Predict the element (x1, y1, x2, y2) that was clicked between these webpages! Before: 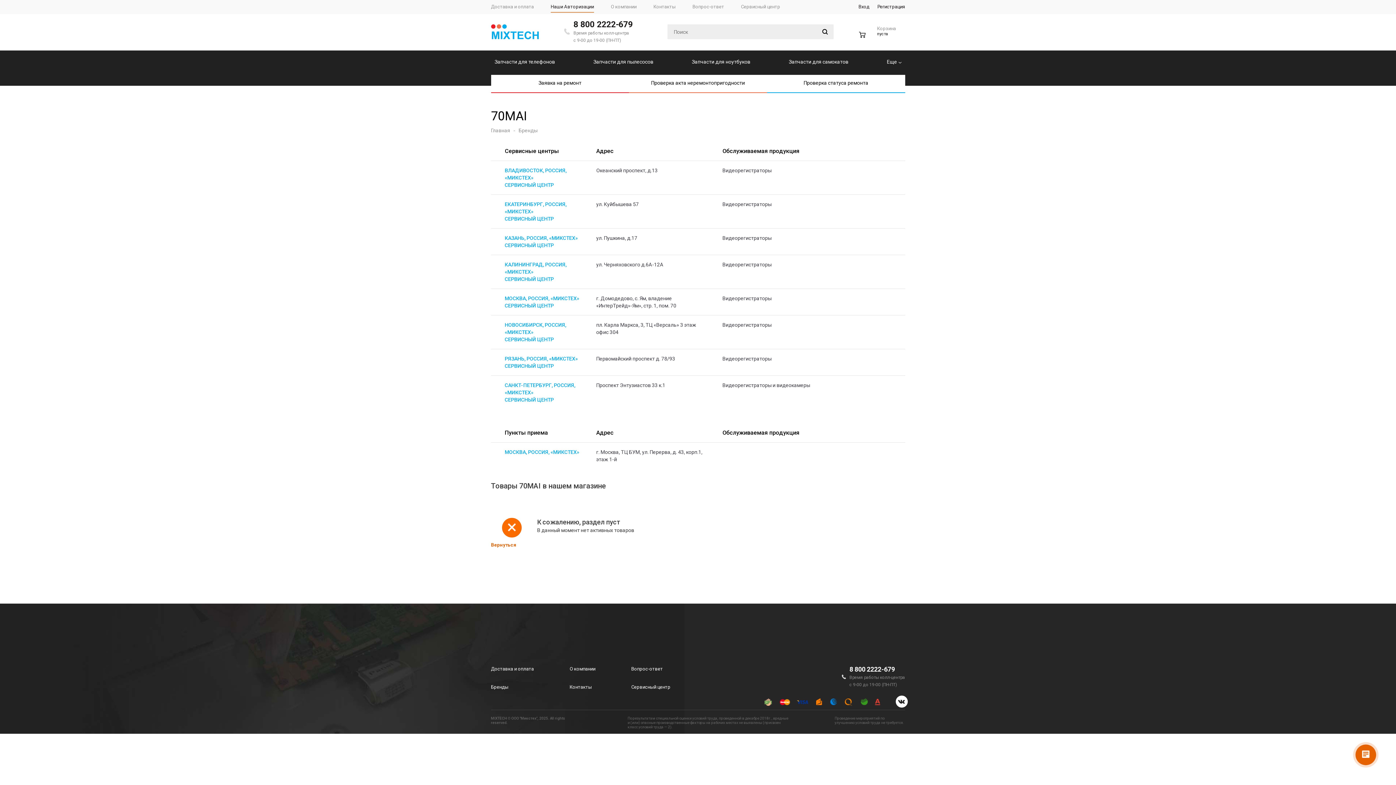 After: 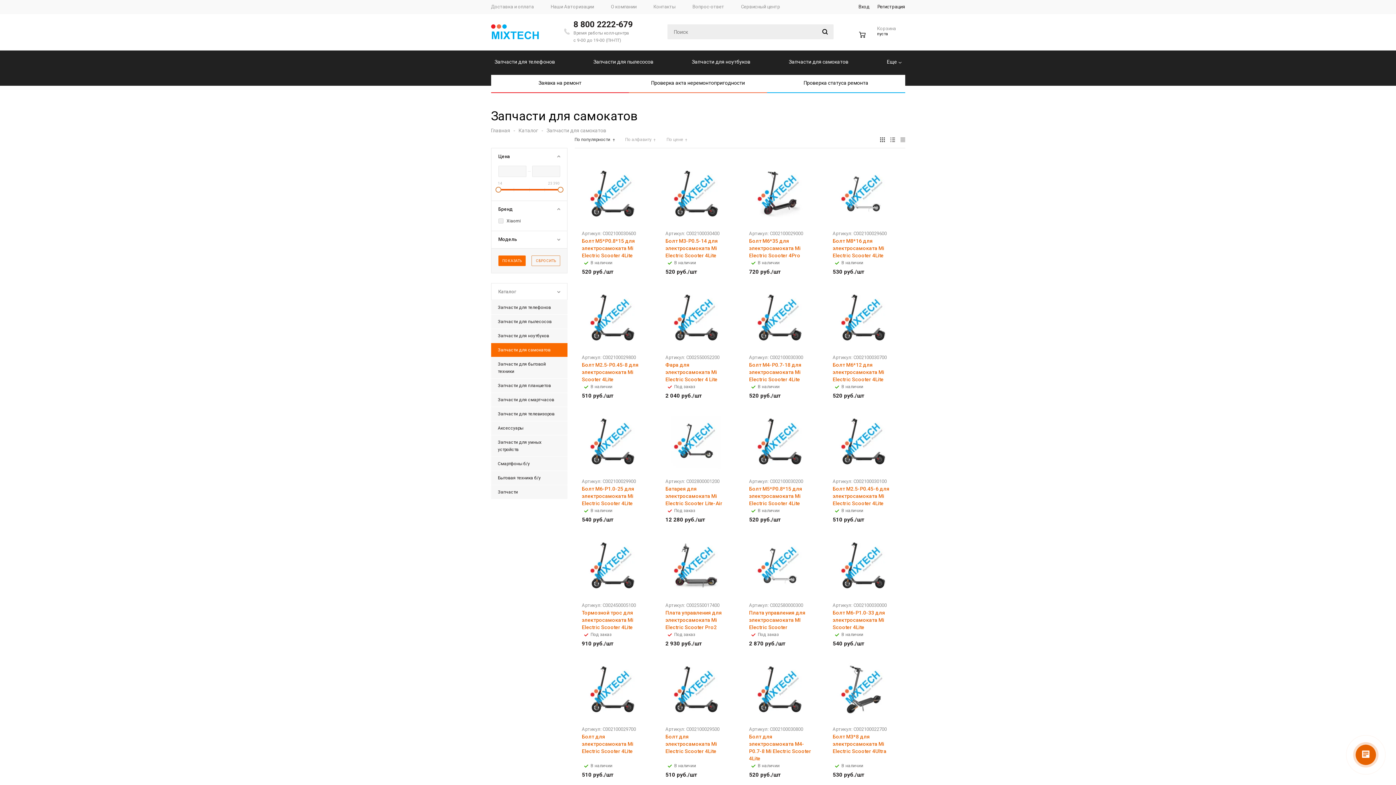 Action: label: Запчасти для самокатов bbox: (785, 50, 852, 85)